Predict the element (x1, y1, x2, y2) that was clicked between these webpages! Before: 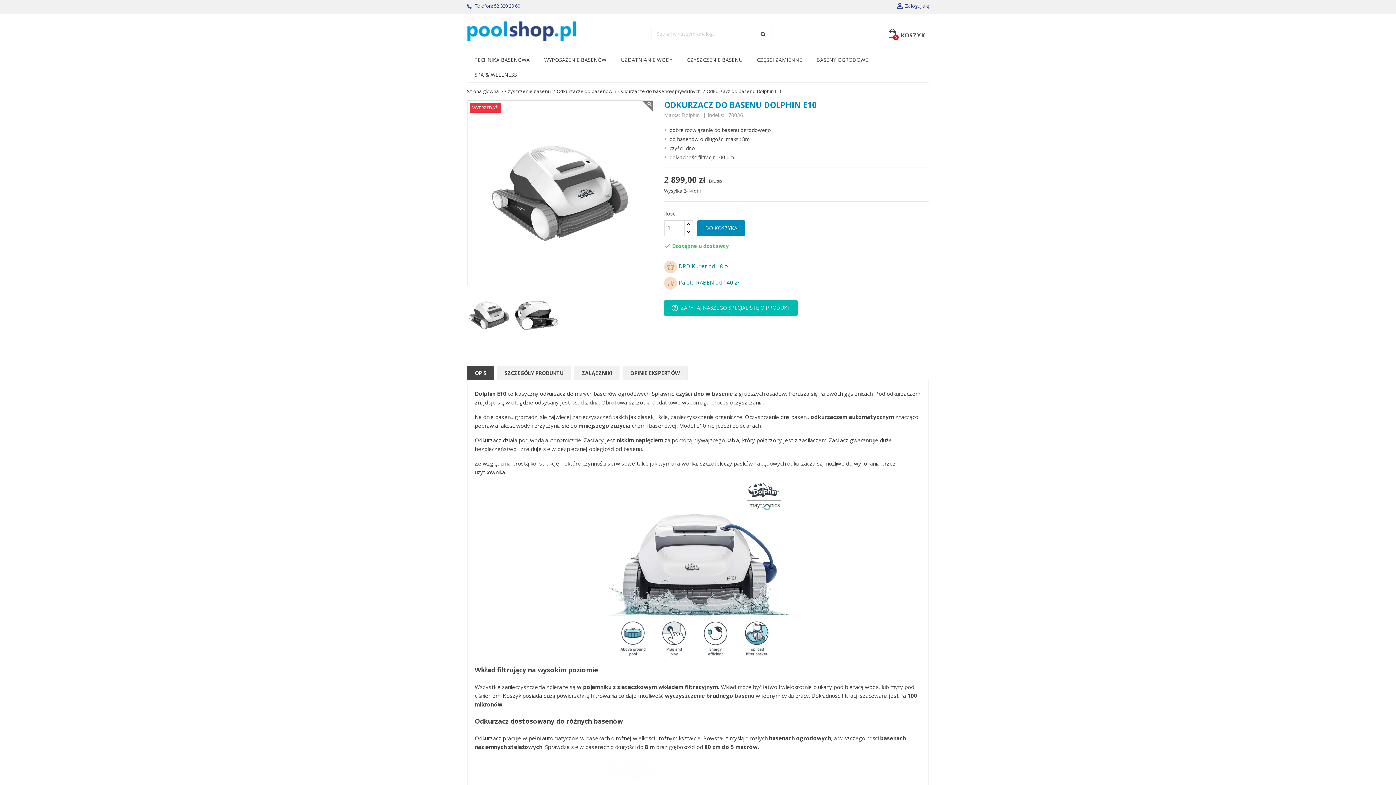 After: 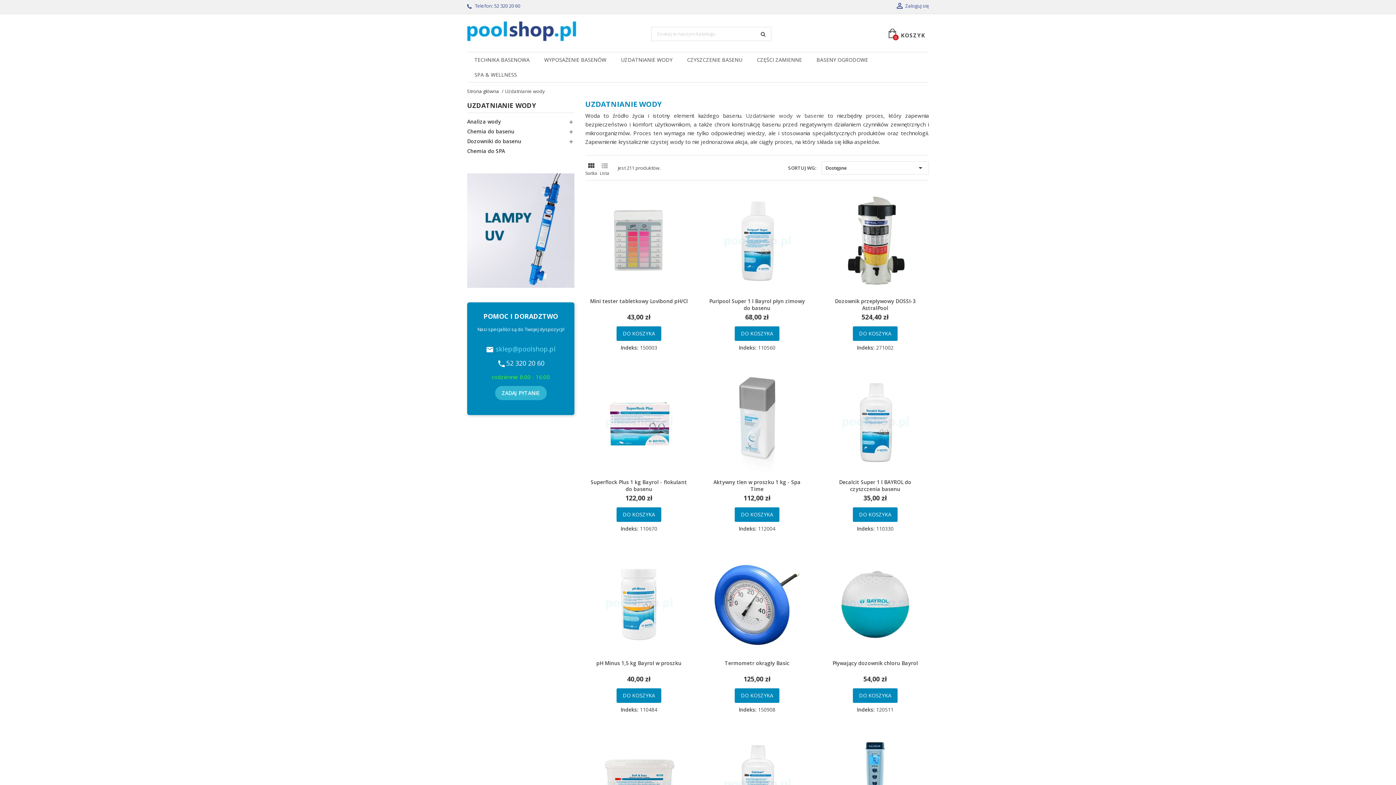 Action: bbox: (613, 52, 680, 67) label: UZDATNIANIE WODY